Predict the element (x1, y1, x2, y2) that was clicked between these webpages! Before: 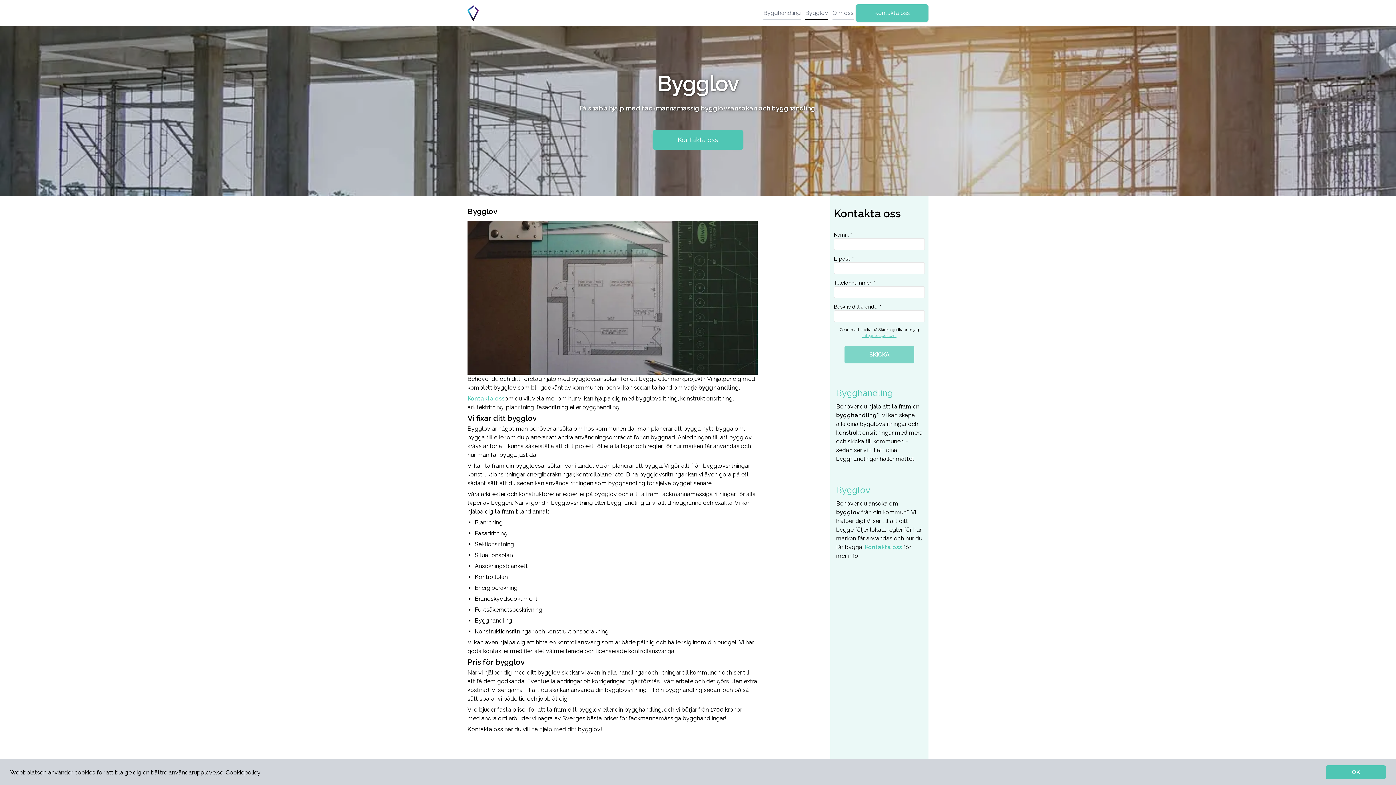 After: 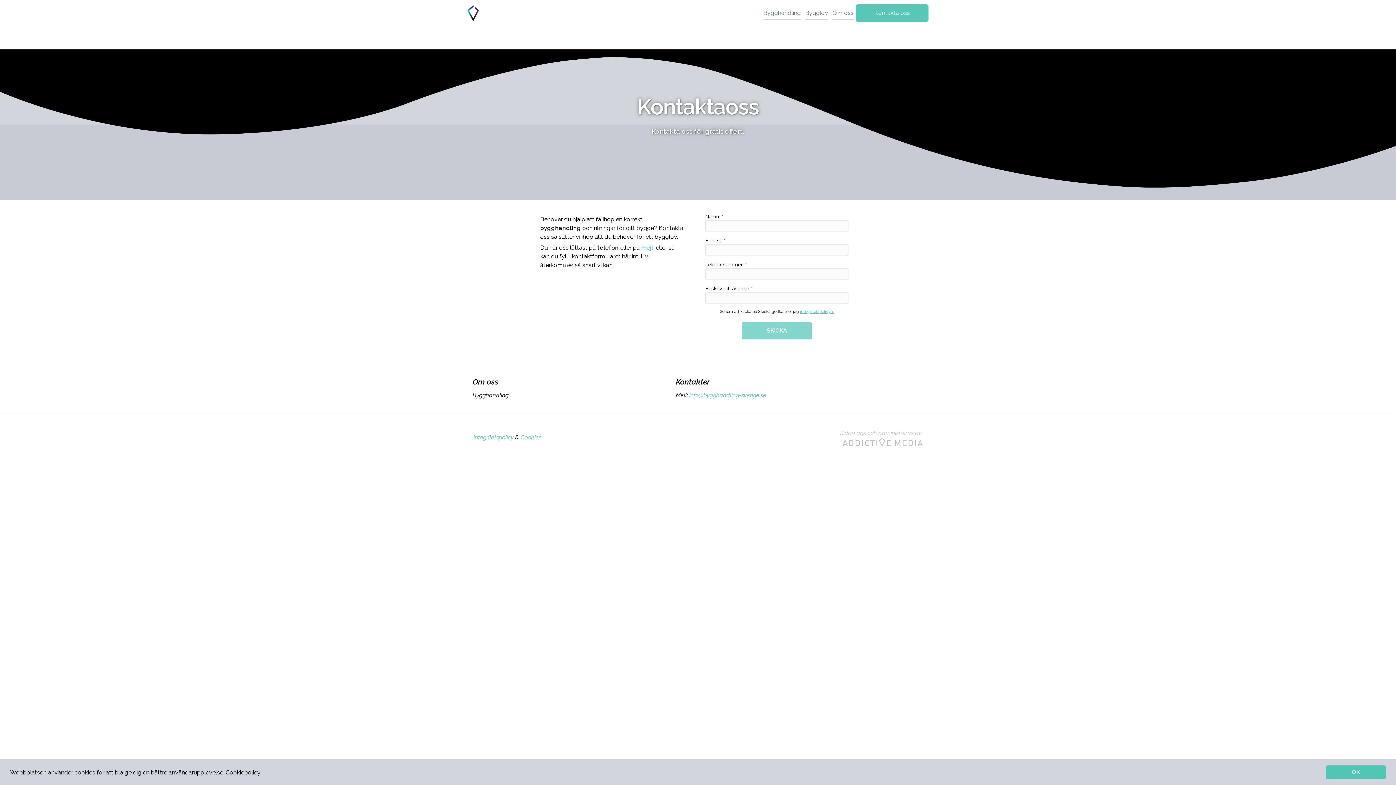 Action: label: Kontakta oss bbox: (467, 247, 504, 254)